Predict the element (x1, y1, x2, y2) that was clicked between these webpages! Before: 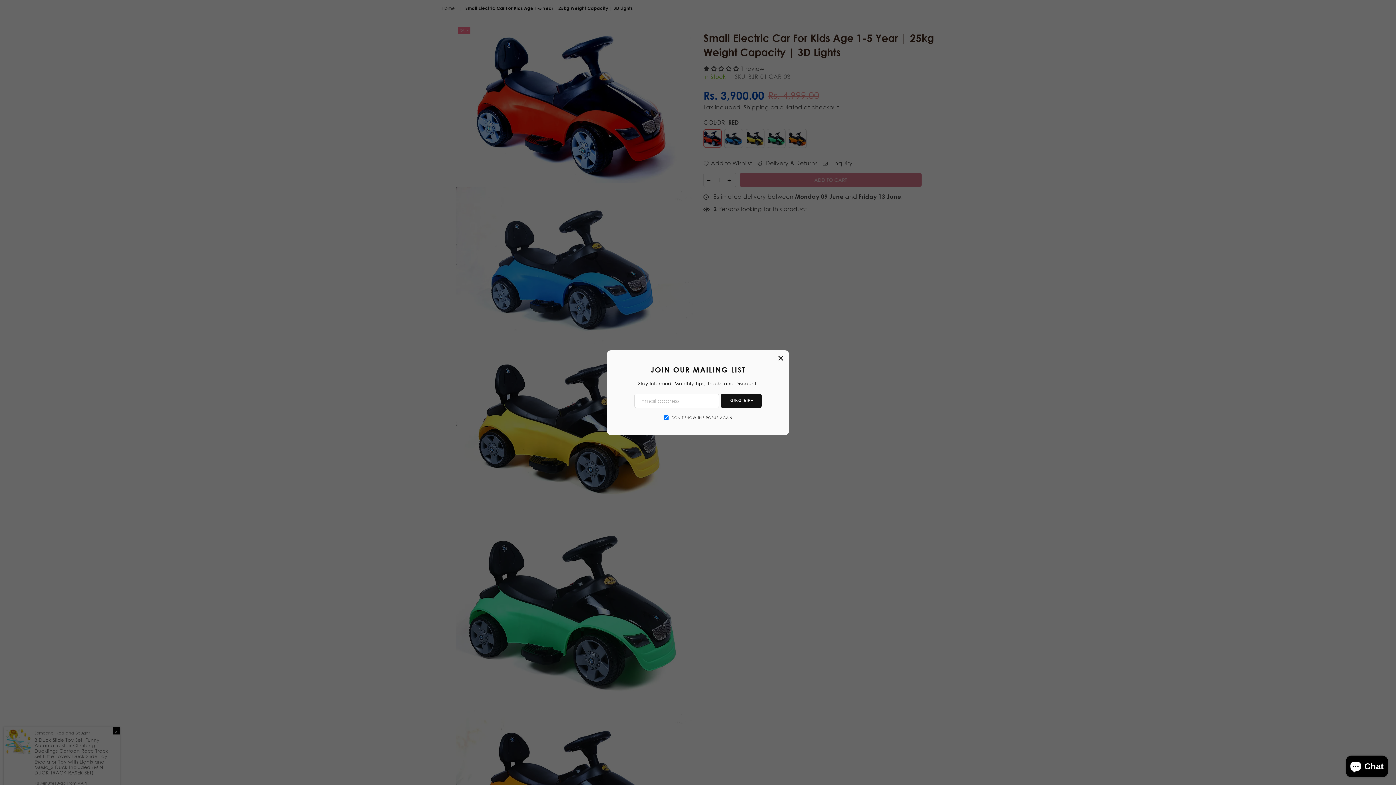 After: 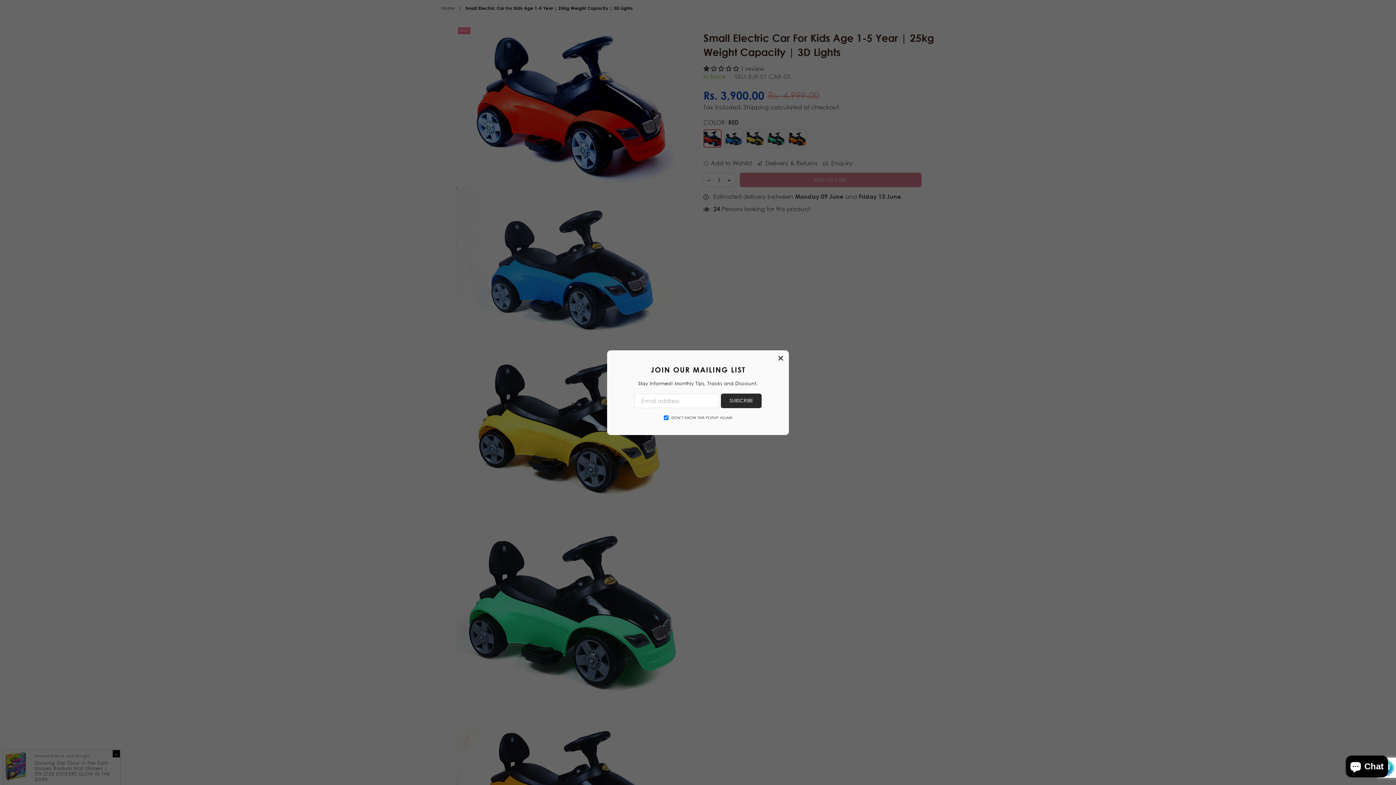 Action: bbox: (721, 393, 761, 408) label: SUBSCRIBE